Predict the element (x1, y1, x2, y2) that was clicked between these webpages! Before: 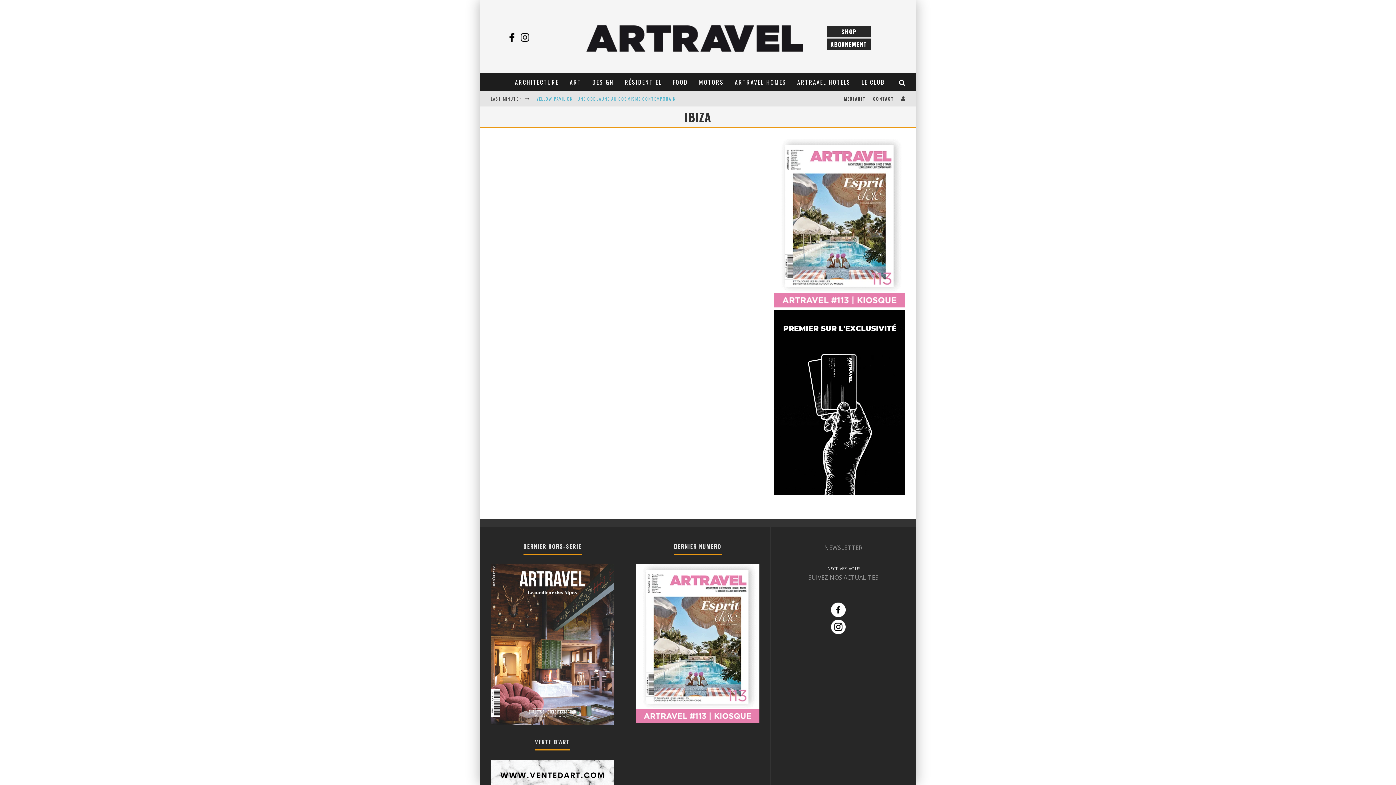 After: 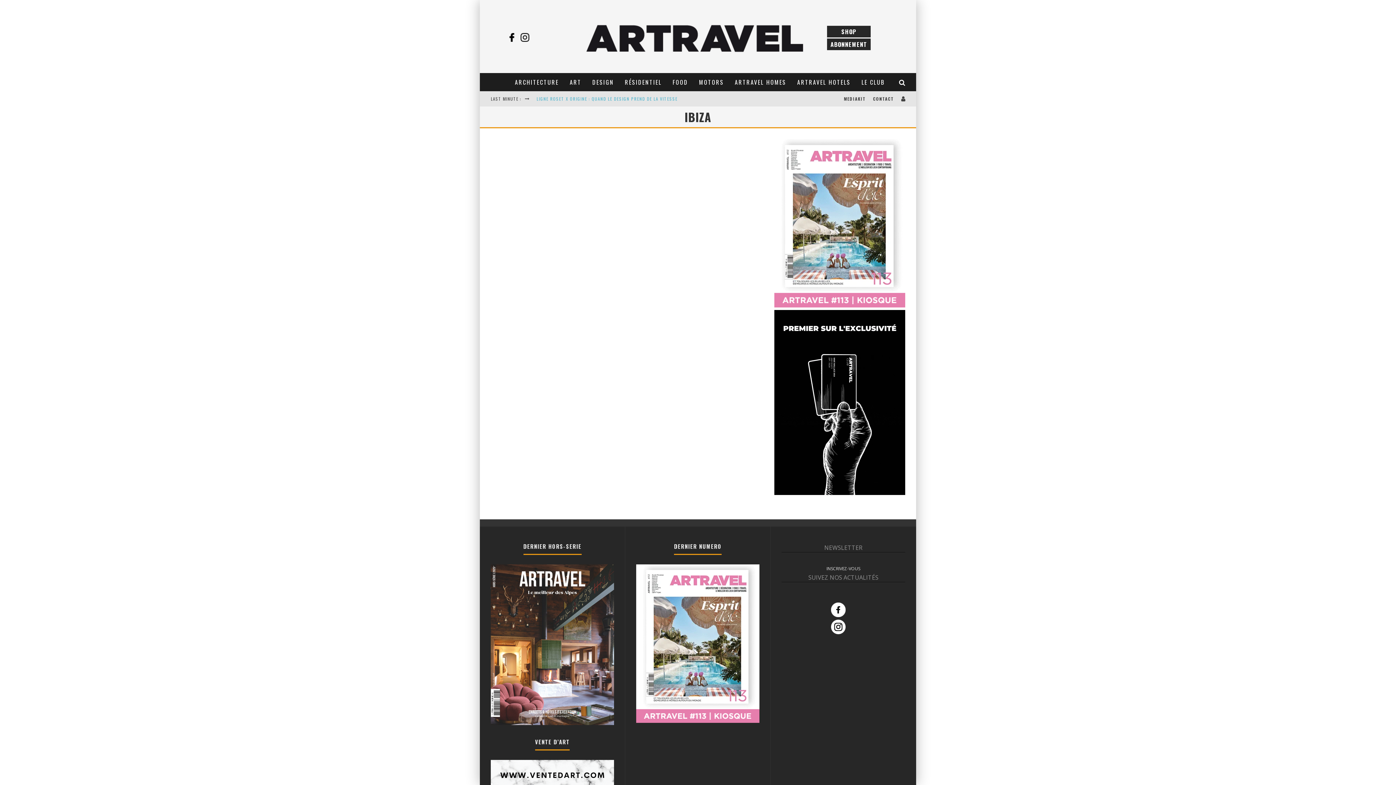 Action: bbox: (519, 31, 530, 43)